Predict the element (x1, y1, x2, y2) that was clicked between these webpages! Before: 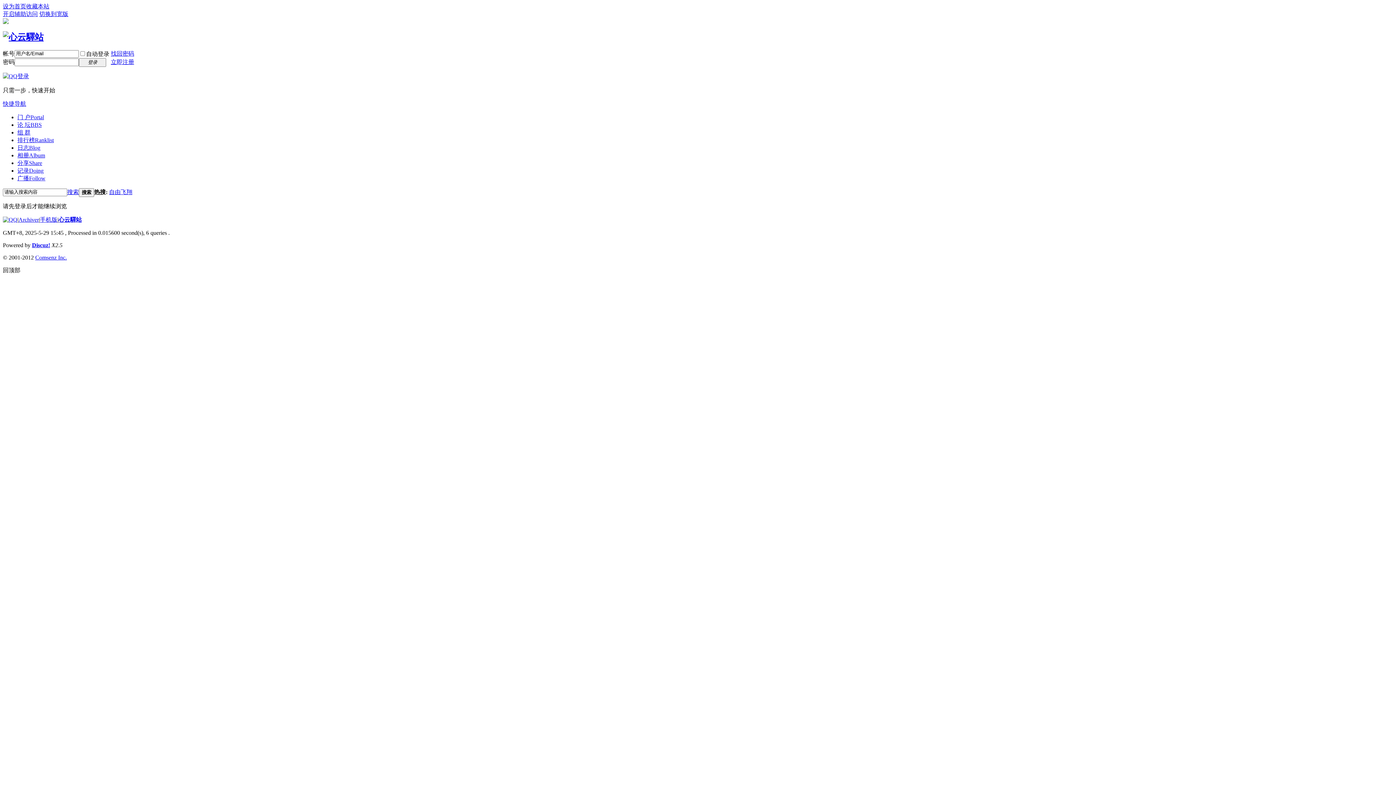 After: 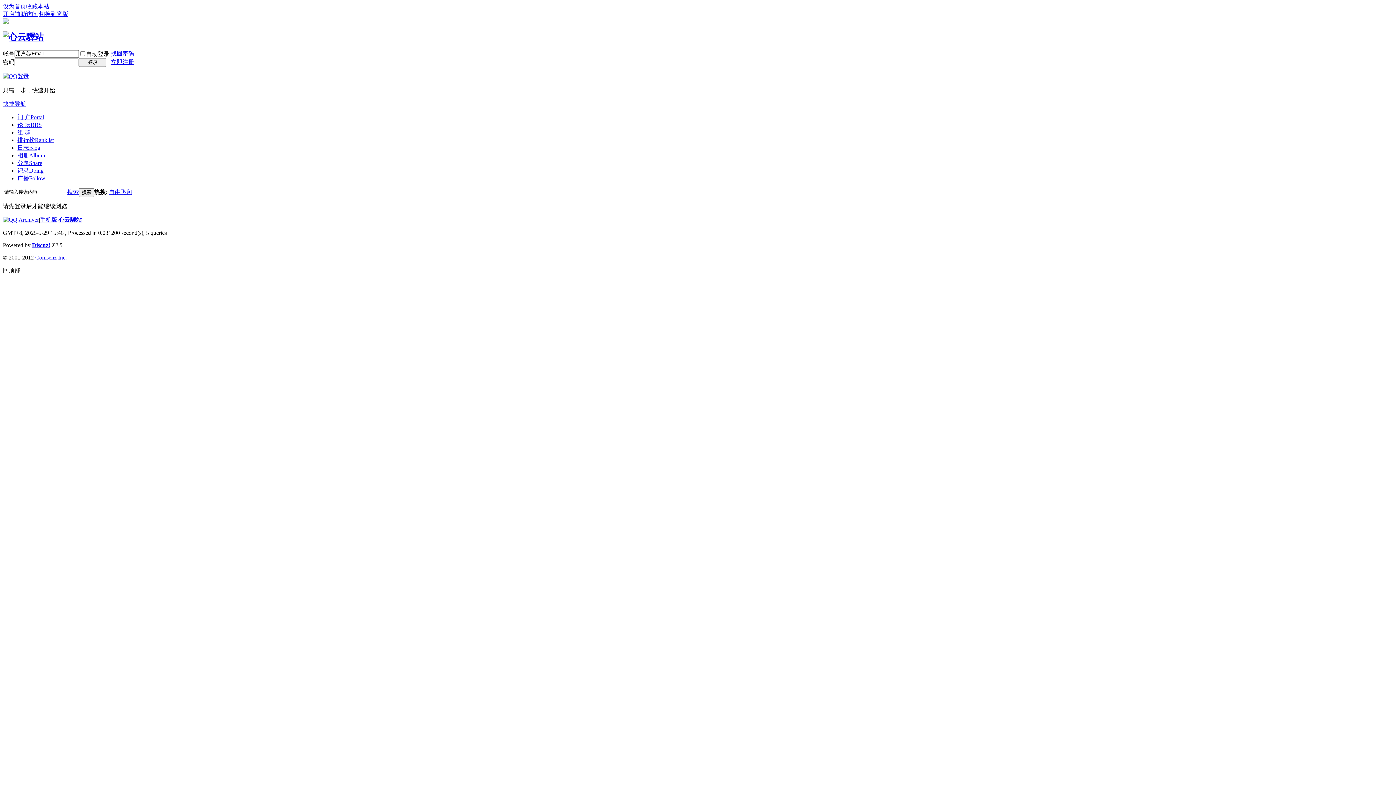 Action: bbox: (17, 175, 45, 181) label: 广播Follow